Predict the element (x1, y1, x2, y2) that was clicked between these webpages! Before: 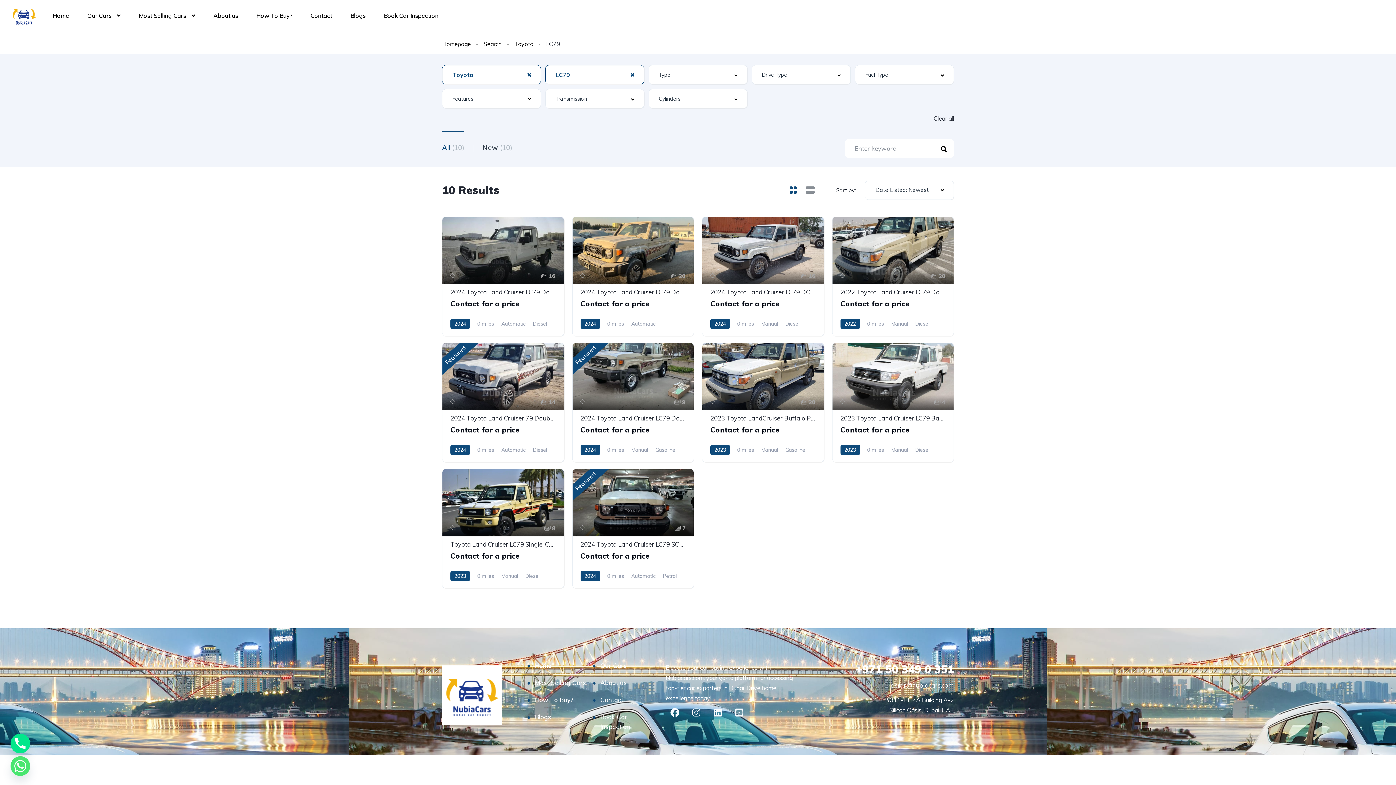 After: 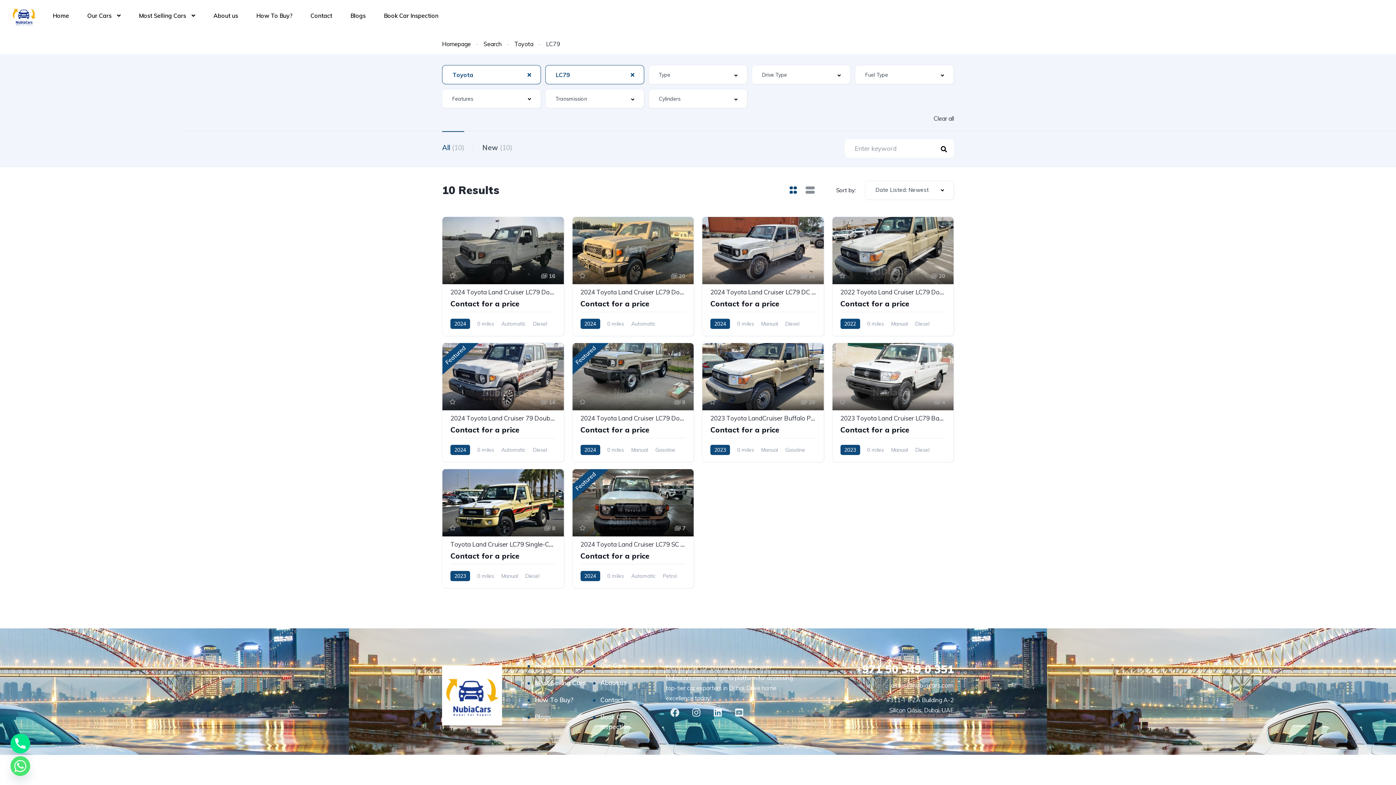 Action: label: Facebook bbox: (665, 703, 684, 721)